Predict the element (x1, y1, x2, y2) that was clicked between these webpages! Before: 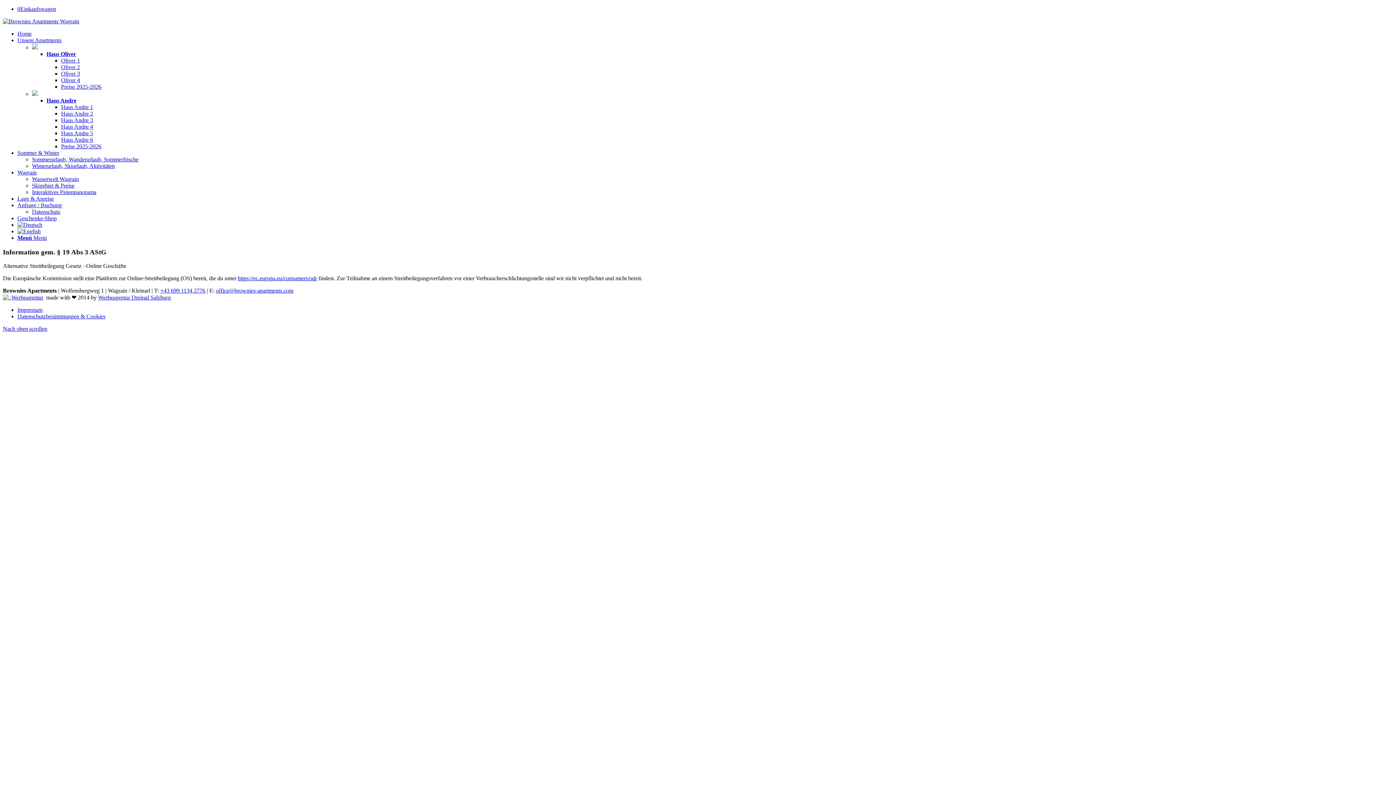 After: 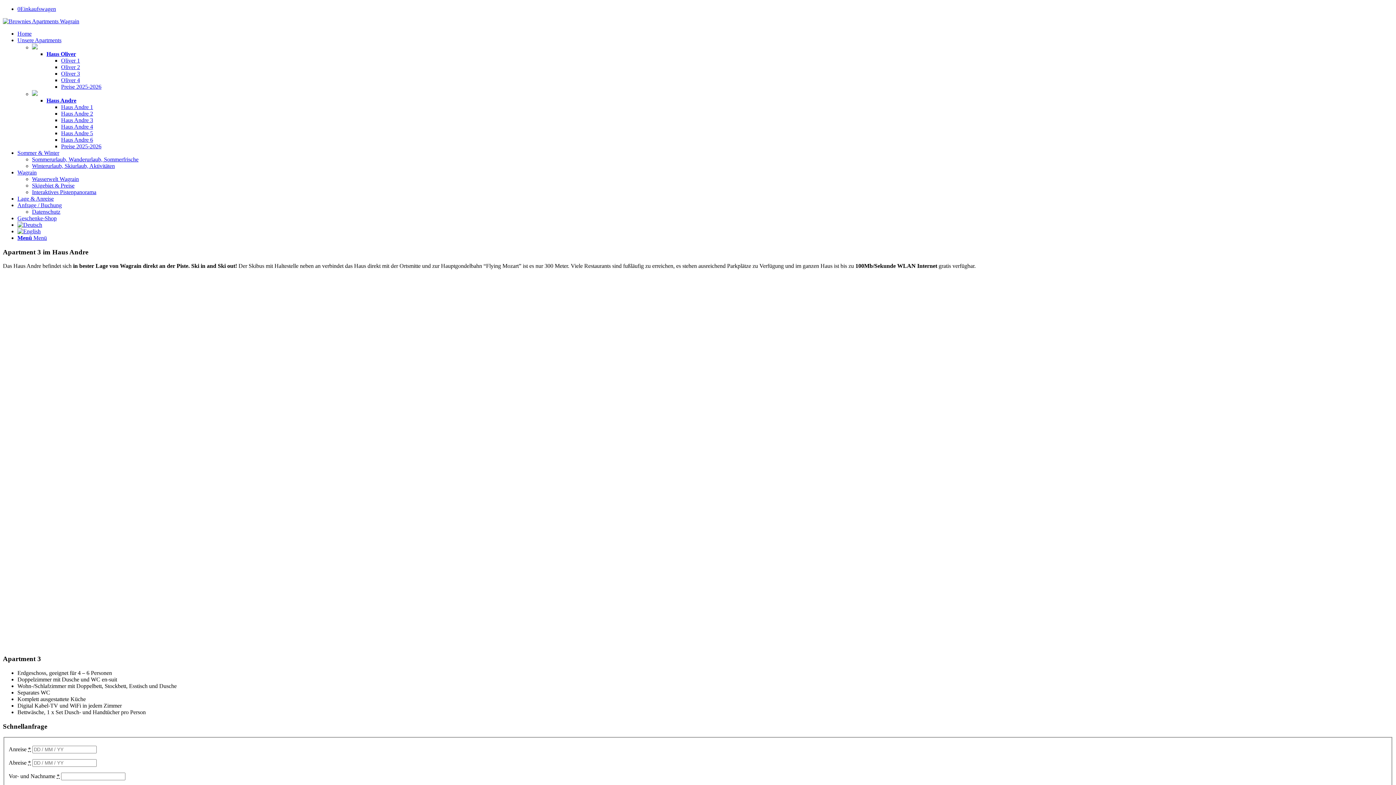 Action: bbox: (61, 117, 93, 123) label: Haus Andre 3